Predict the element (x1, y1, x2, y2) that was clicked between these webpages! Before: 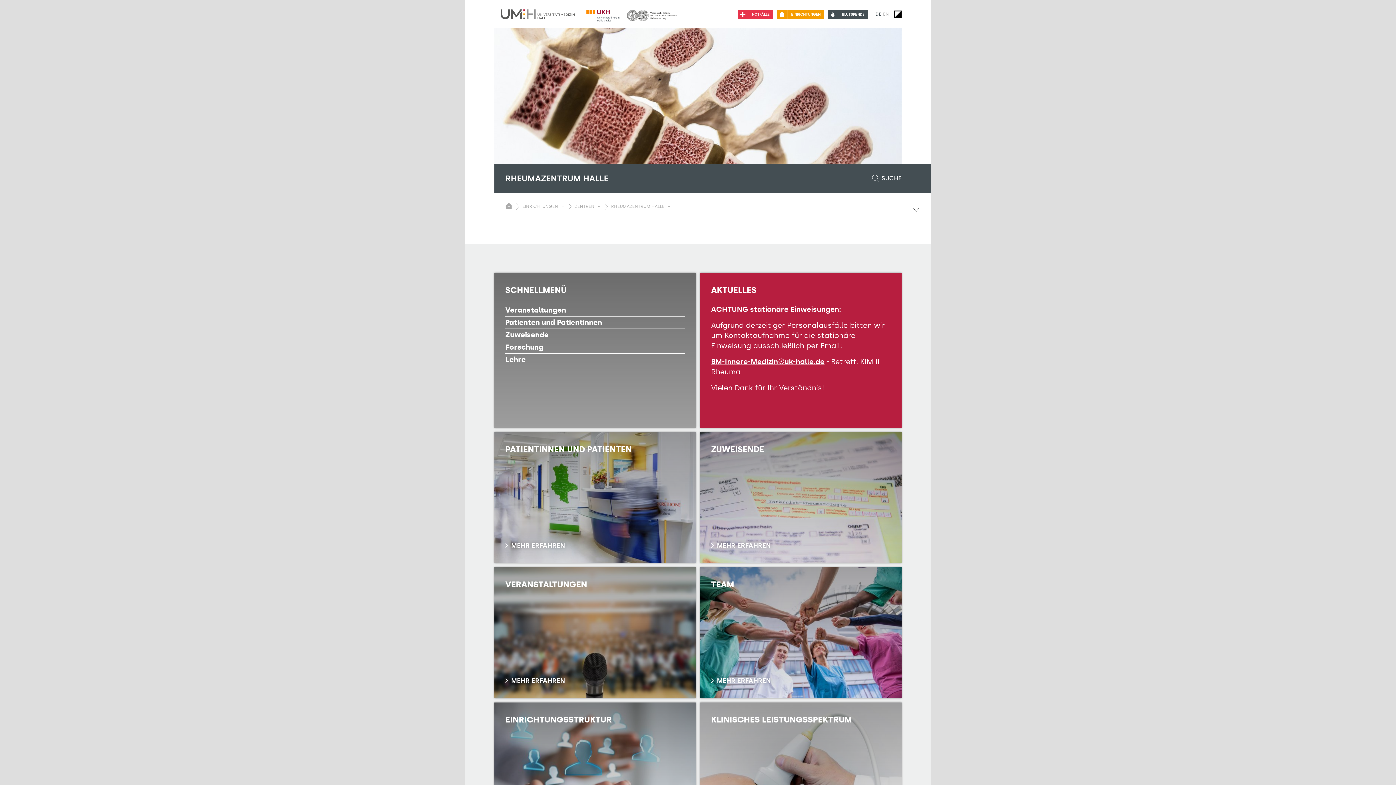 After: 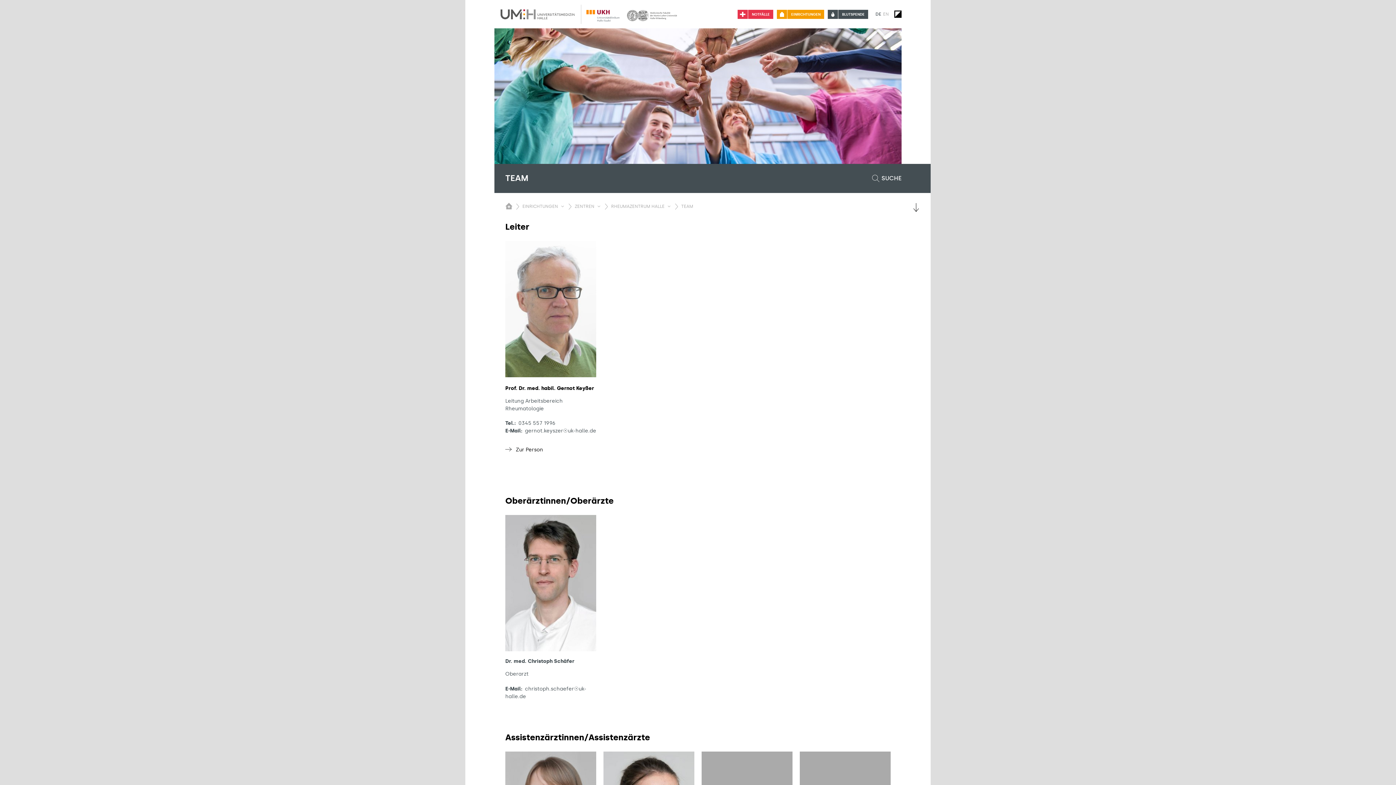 Action: bbox: (700, 567, 901, 698) label: TEAM
MEHR ERFAHREN